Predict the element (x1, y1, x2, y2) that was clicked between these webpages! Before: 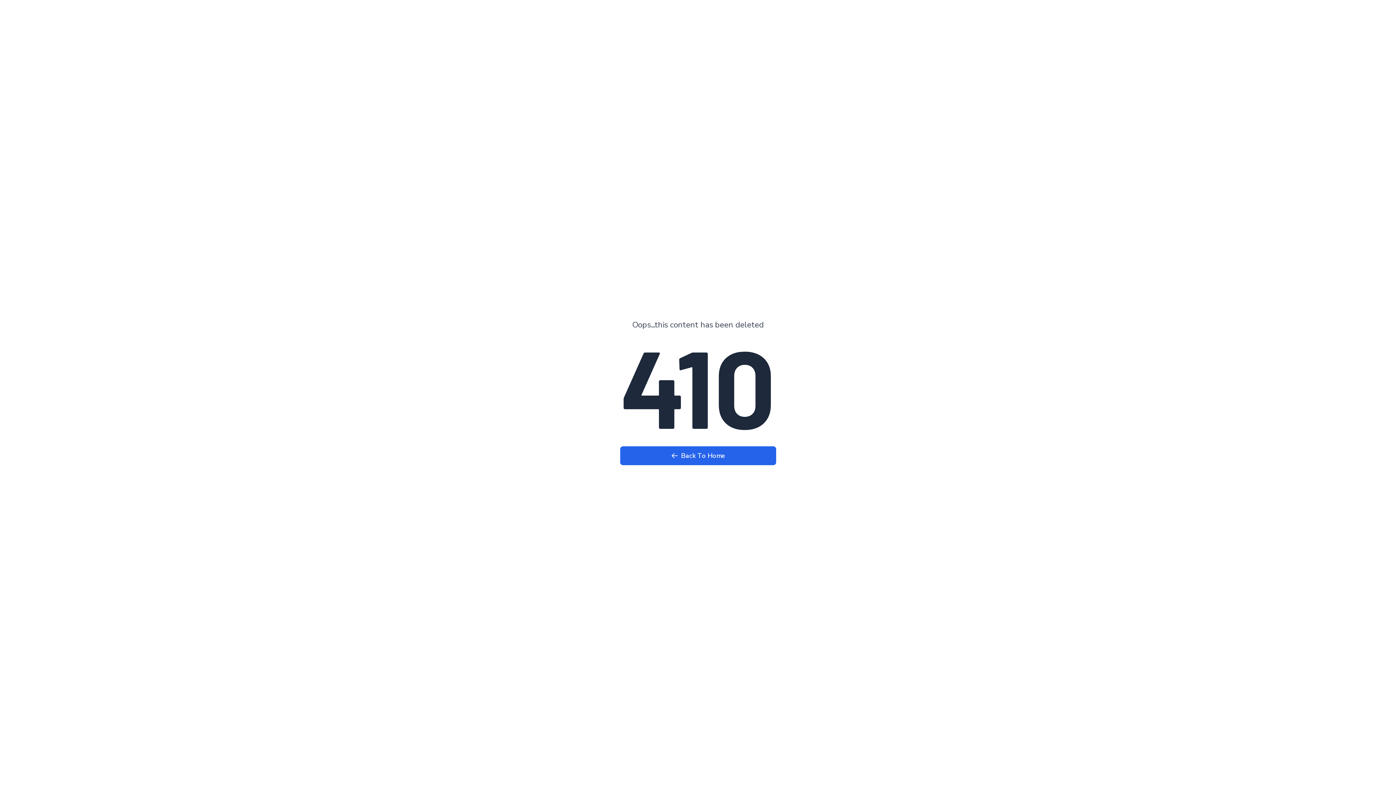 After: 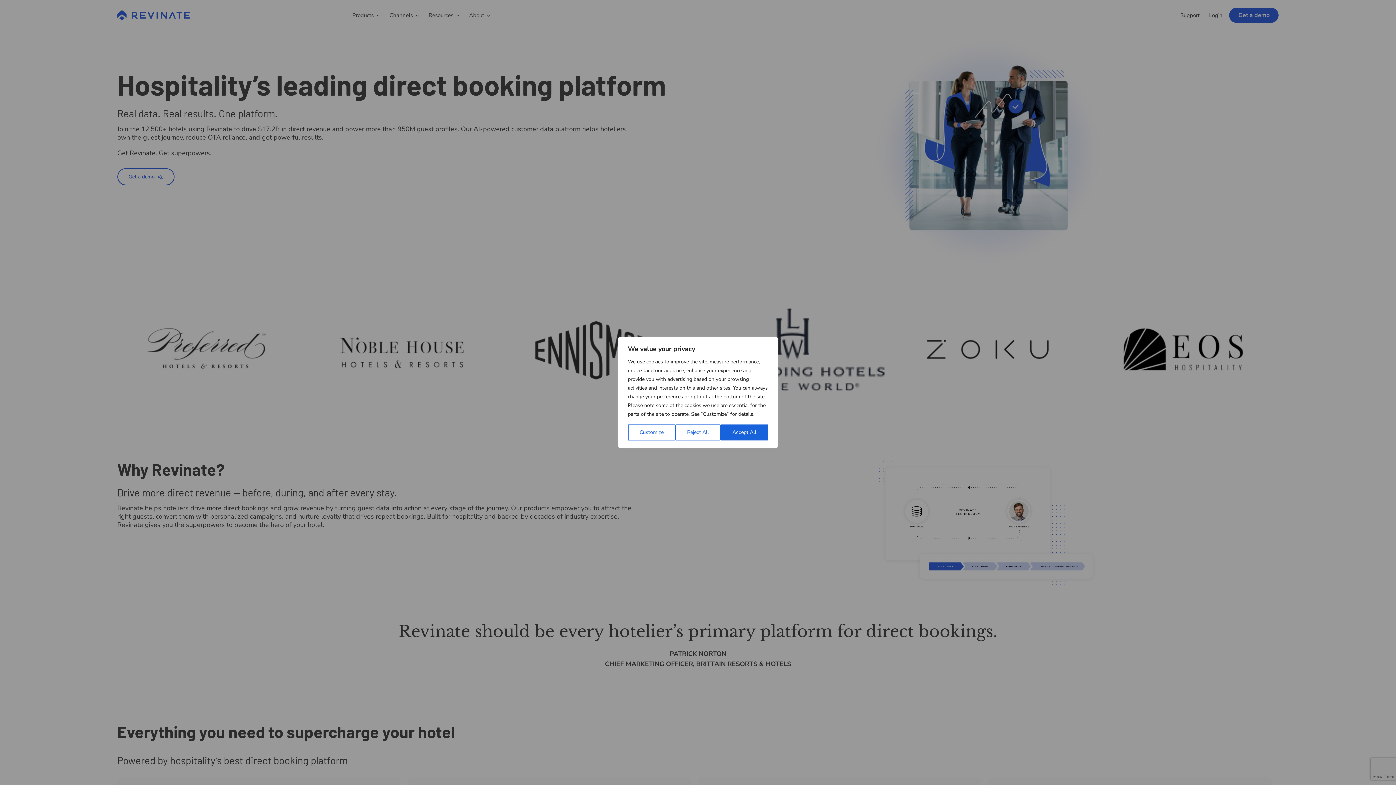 Action: label: Back to Home page bbox: (620, 446, 776, 465)